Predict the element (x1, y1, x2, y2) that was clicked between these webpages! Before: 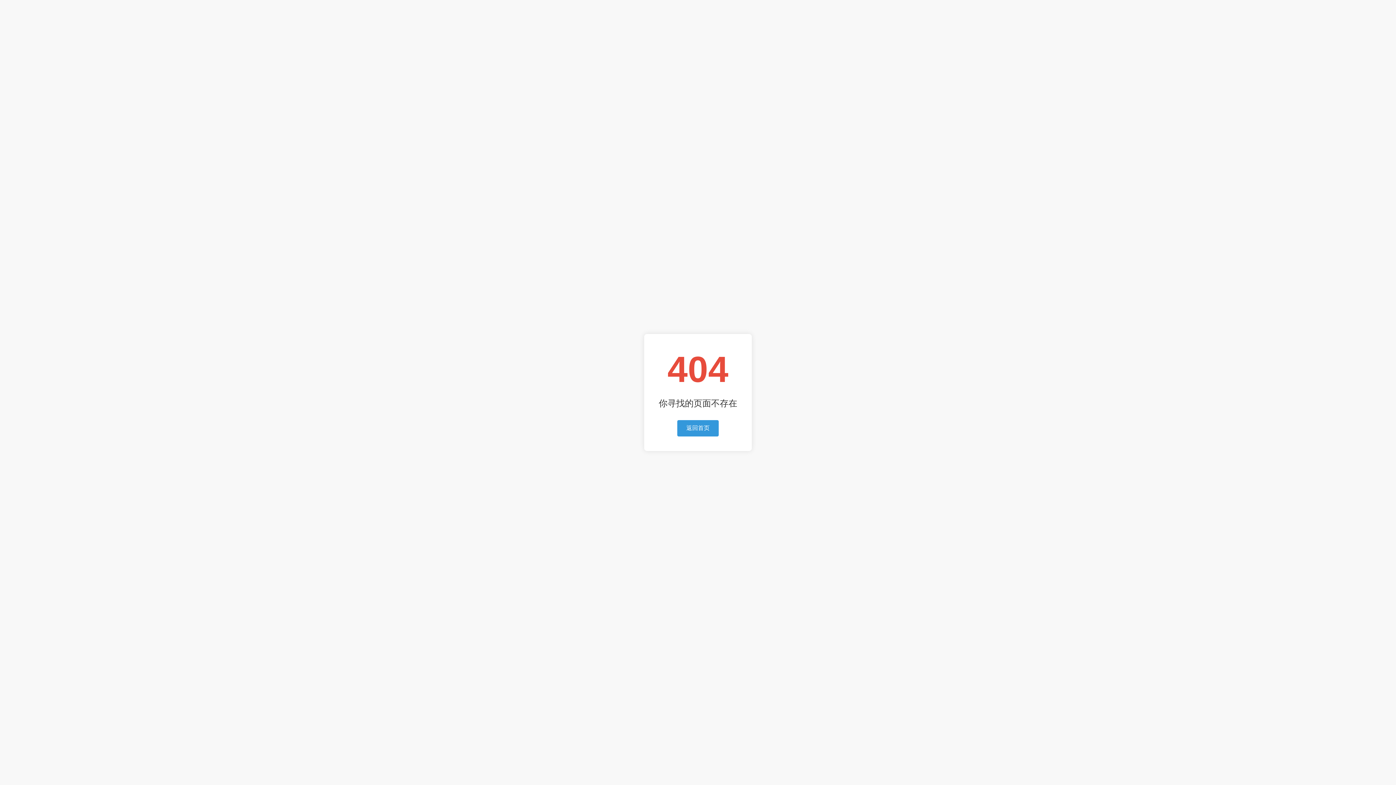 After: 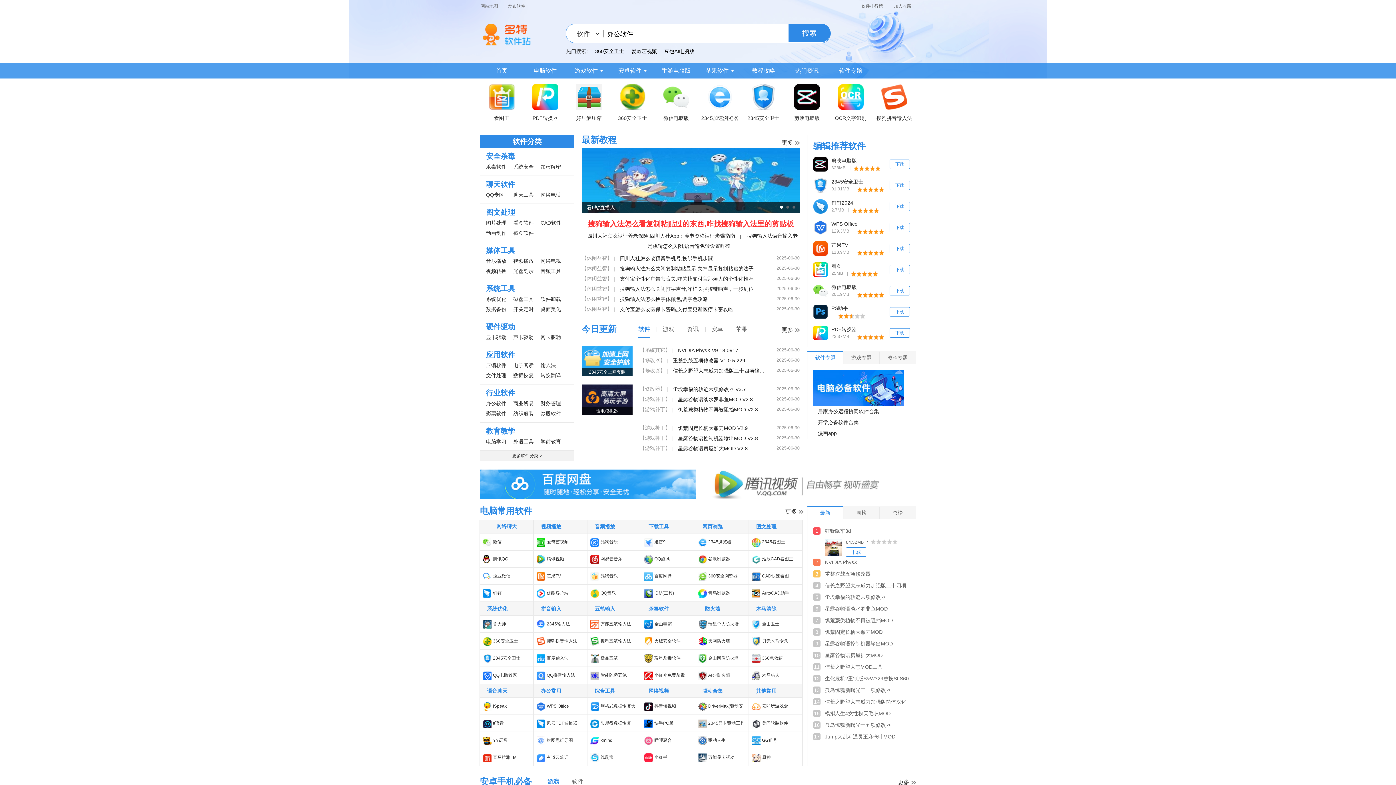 Action: bbox: (677, 420, 718, 436) label: 返回首页